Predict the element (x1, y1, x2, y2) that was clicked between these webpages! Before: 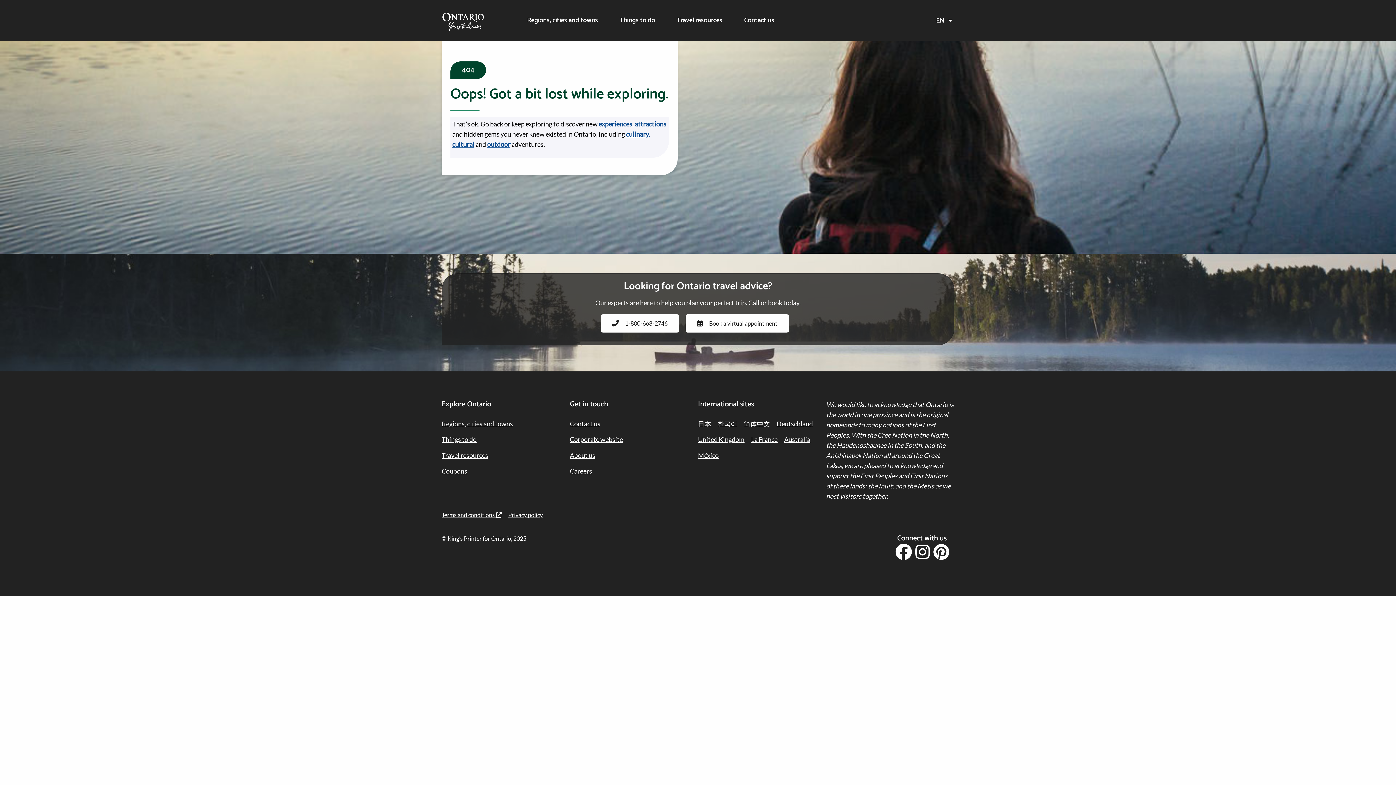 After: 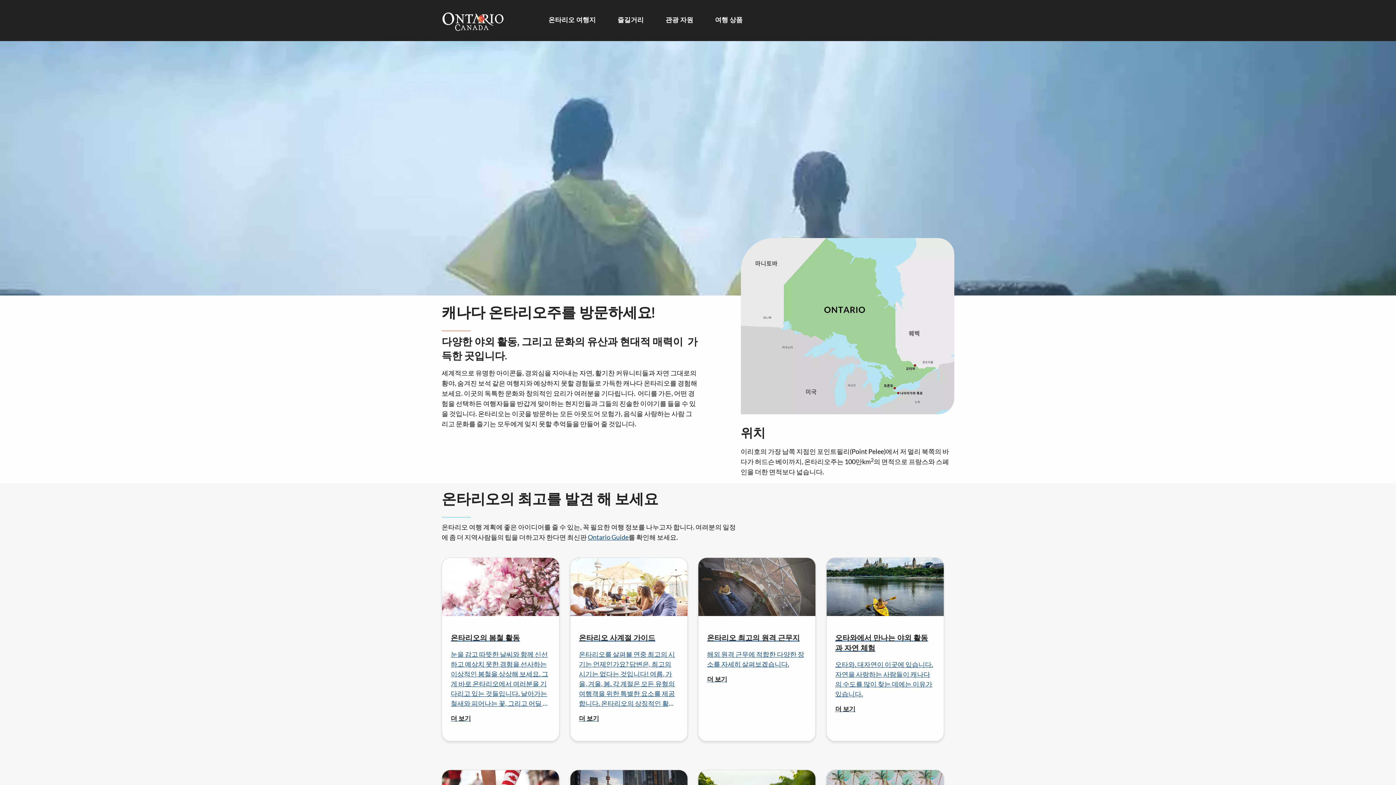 Action: bbox: (717, 416, 744, 431) label: 한국어